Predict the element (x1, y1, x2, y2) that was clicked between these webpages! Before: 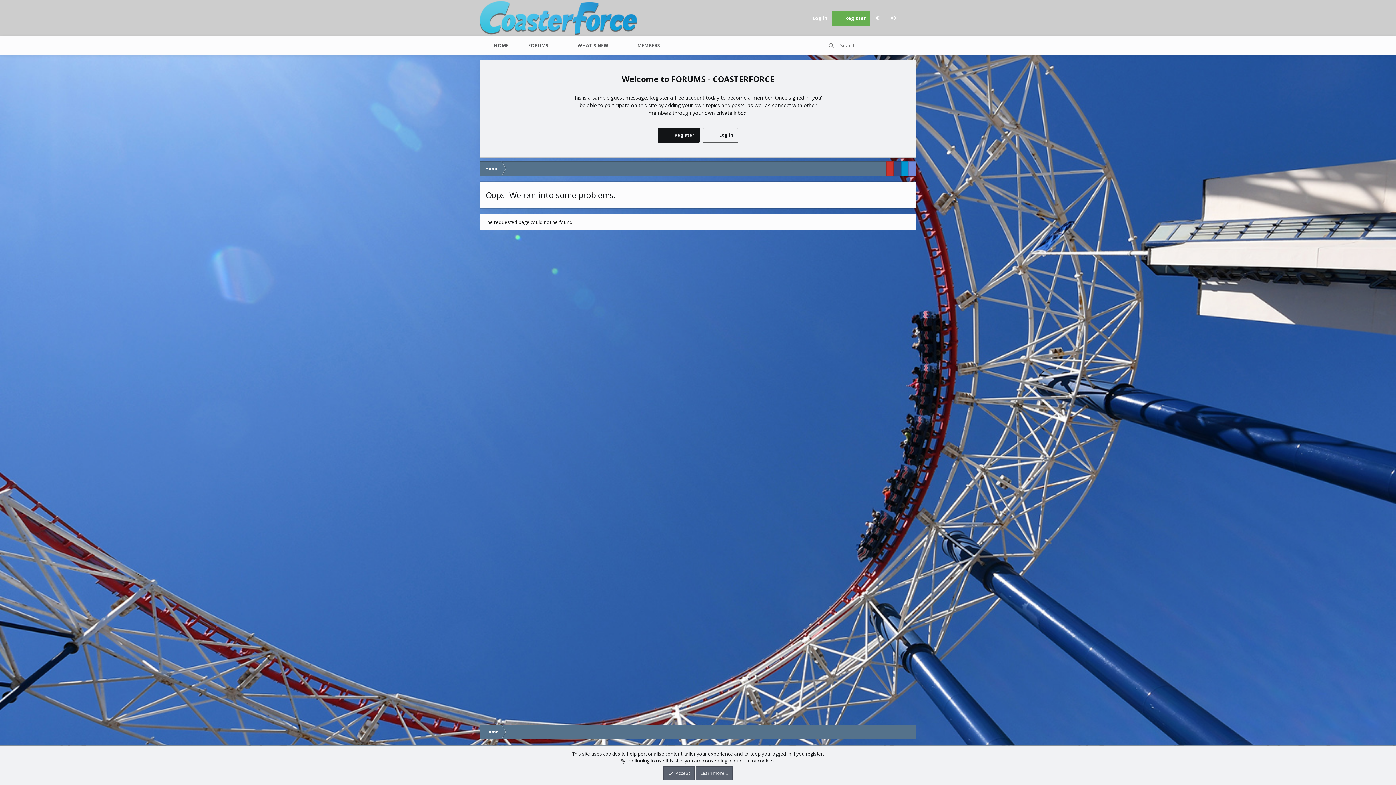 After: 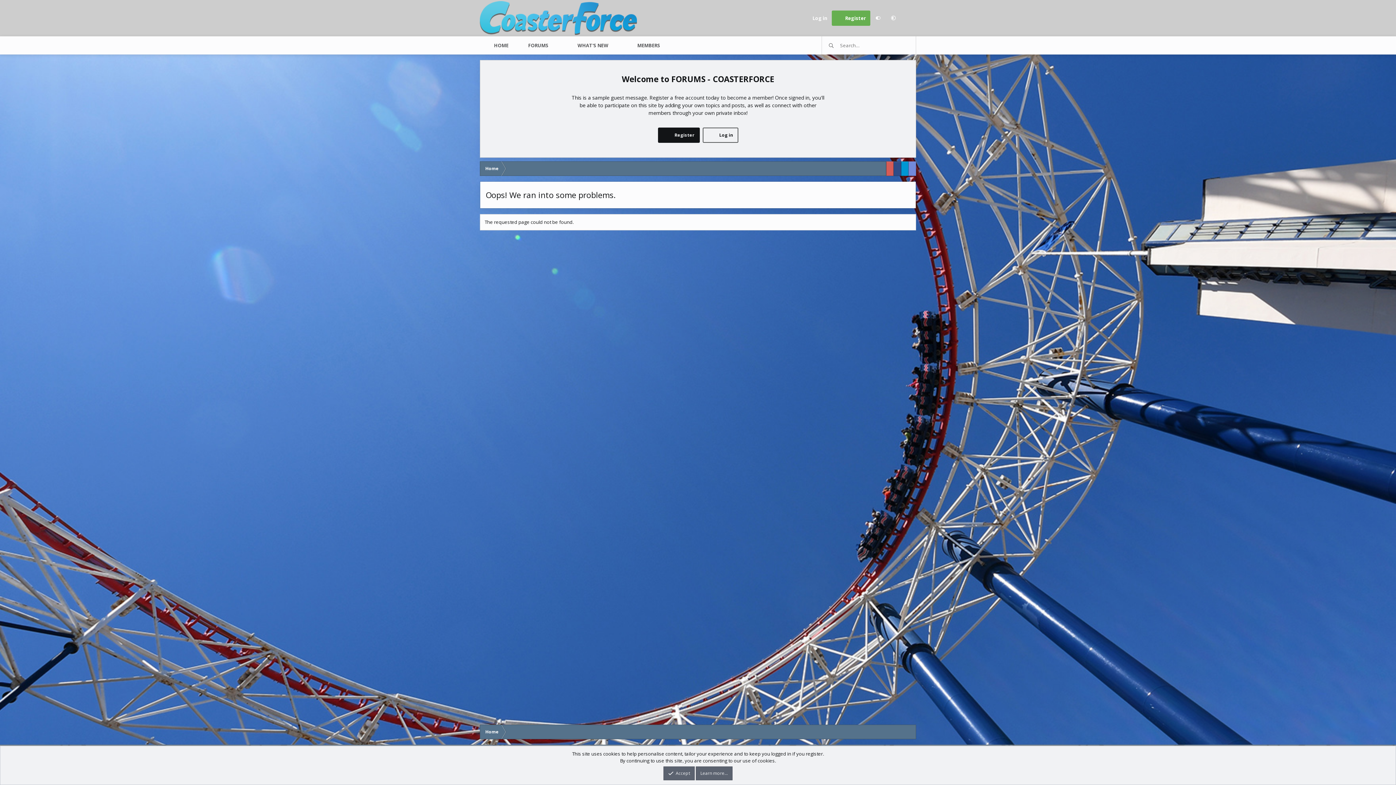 Action: bbox: (886, 161, 893, 176)